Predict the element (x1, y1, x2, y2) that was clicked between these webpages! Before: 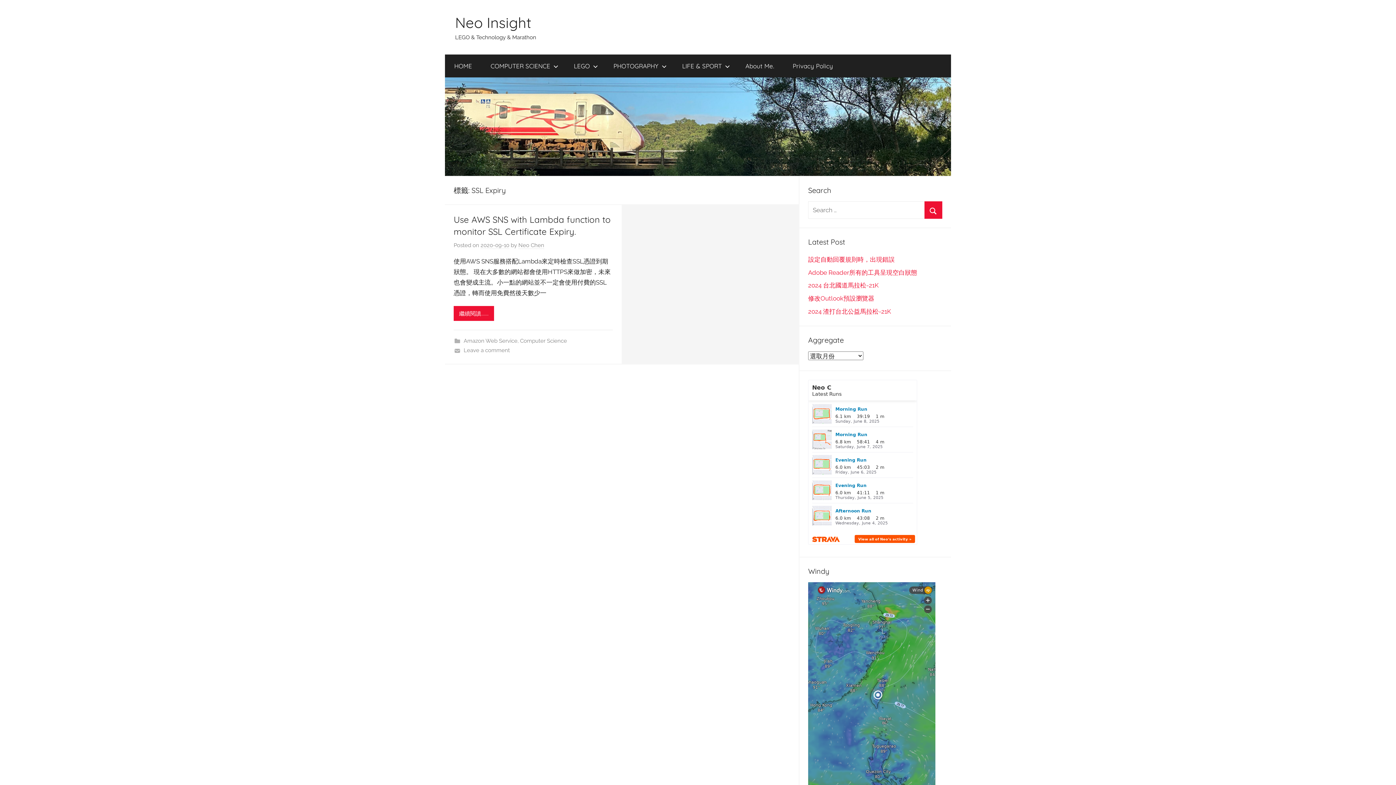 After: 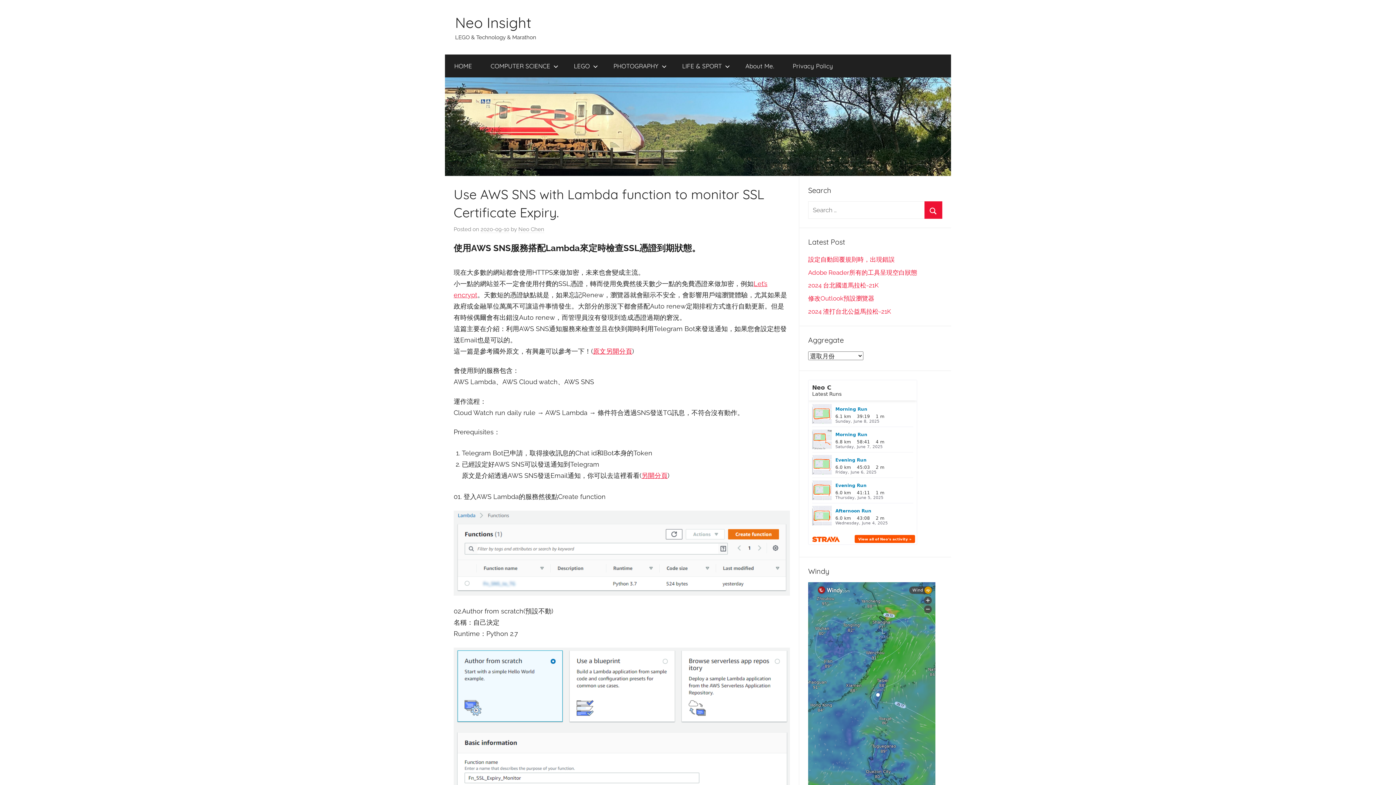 Action: bbox: (480, 242, 509, 249) label: 2020-09-10